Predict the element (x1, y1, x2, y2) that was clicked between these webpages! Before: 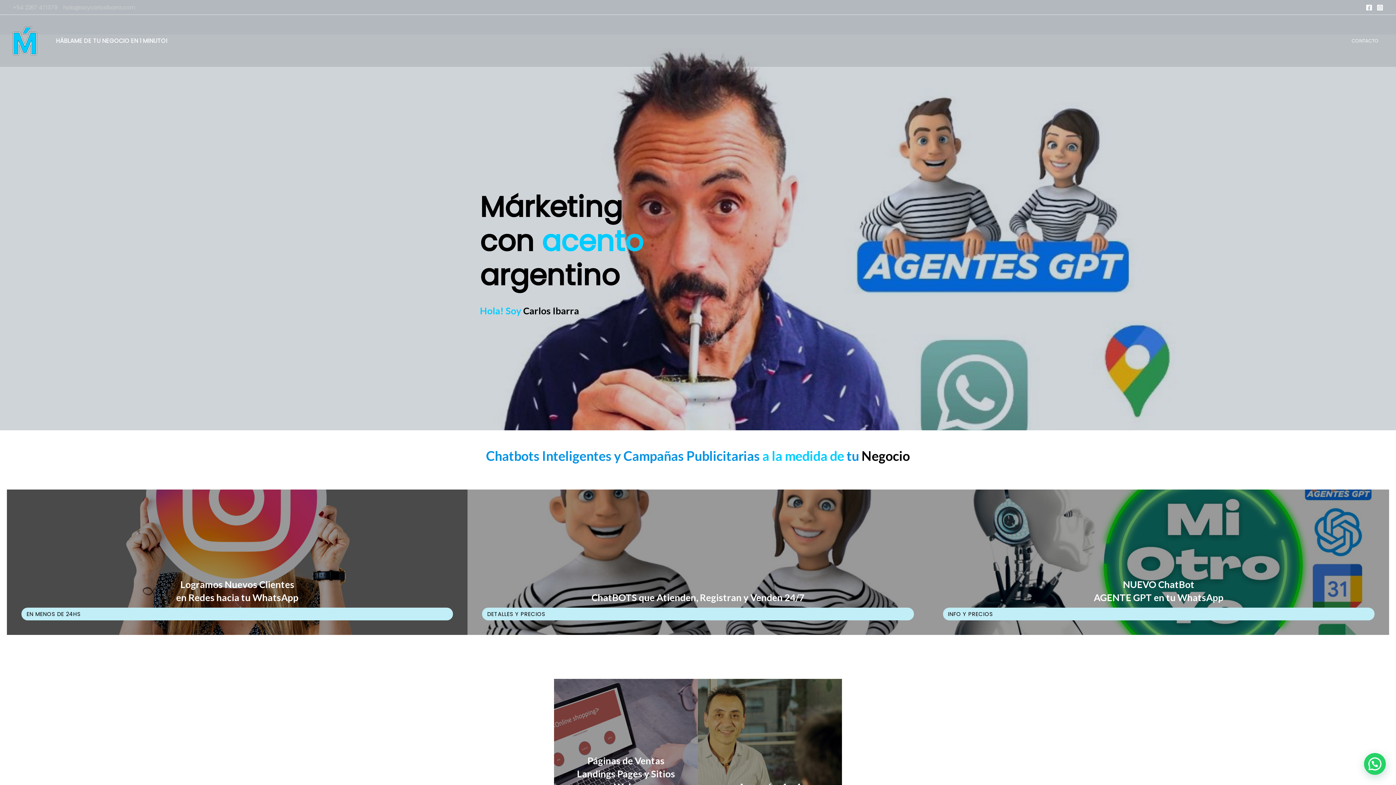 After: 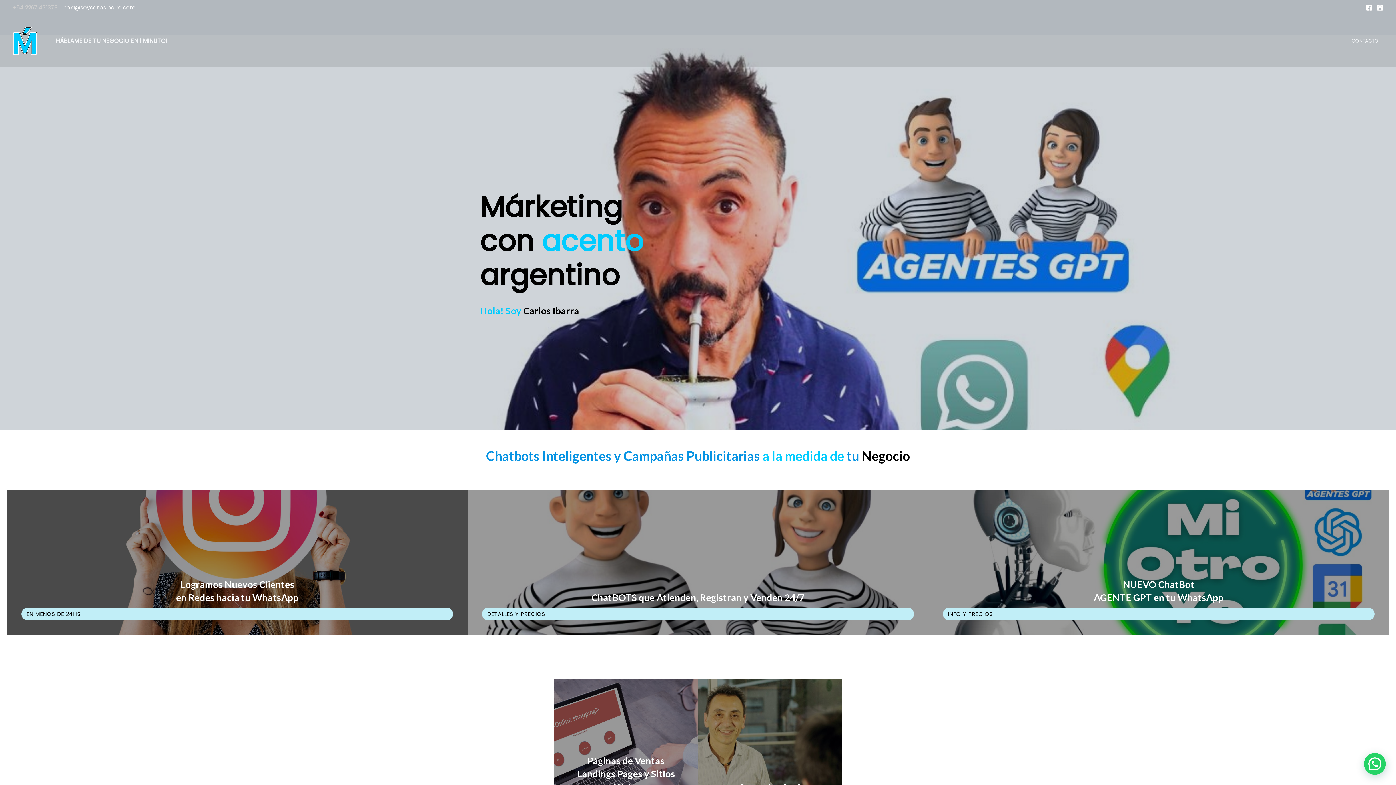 Action: bbox: (63, 3, 135, 11) label: hola@soycarlosibarra.com